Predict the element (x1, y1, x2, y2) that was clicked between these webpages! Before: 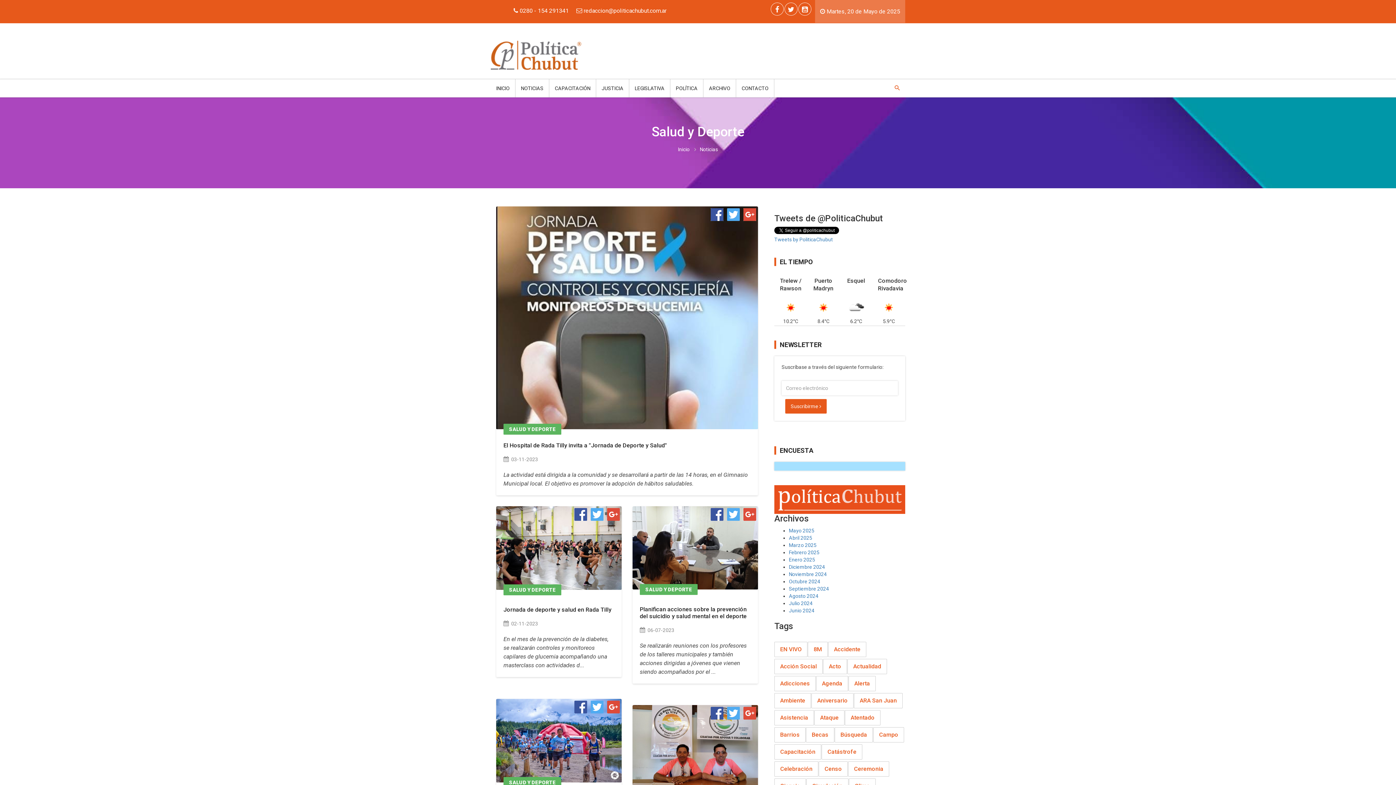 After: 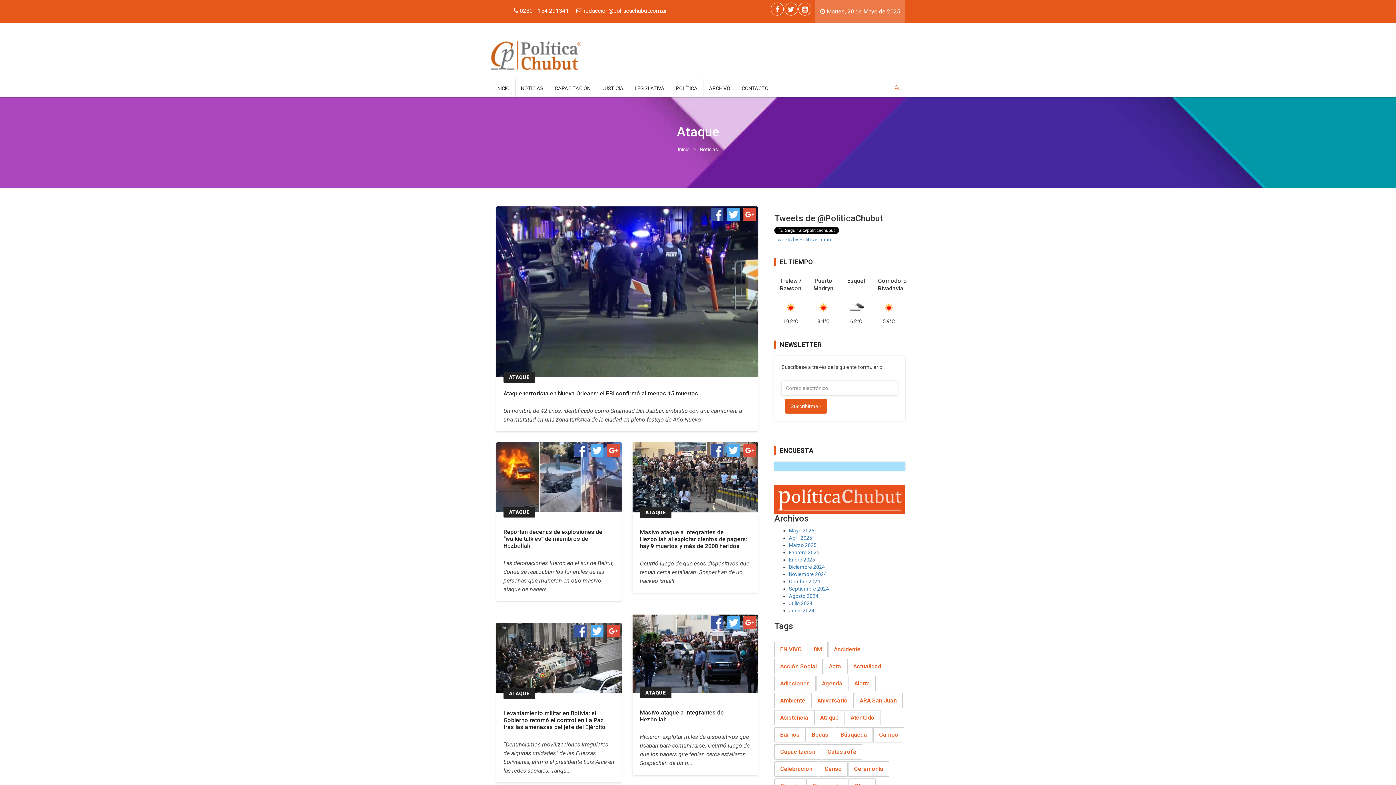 Action: label: Ataque bbox: (814, 710, 844, 725)